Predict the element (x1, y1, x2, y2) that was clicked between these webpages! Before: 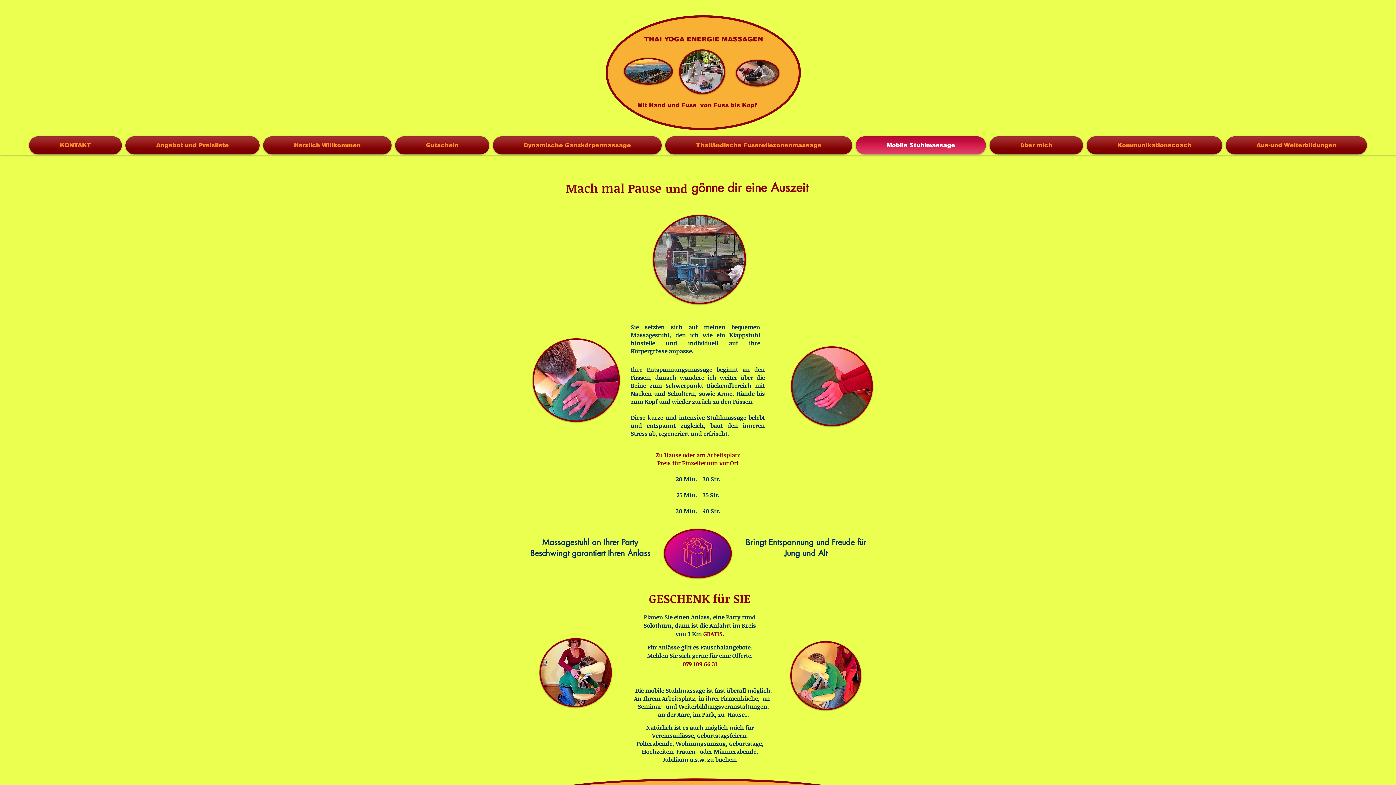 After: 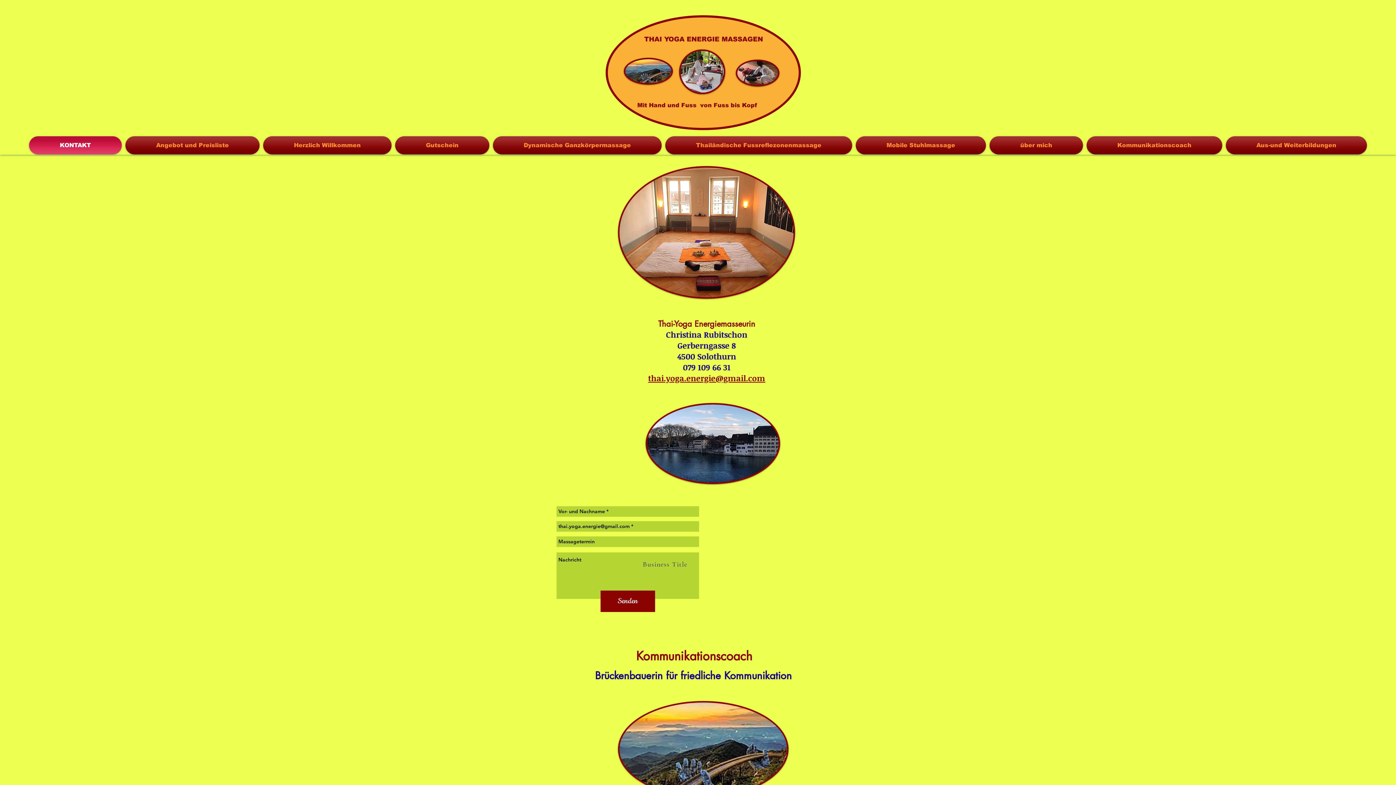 Action: label: KONTAKT bbox: (29, 136, 123, 154)